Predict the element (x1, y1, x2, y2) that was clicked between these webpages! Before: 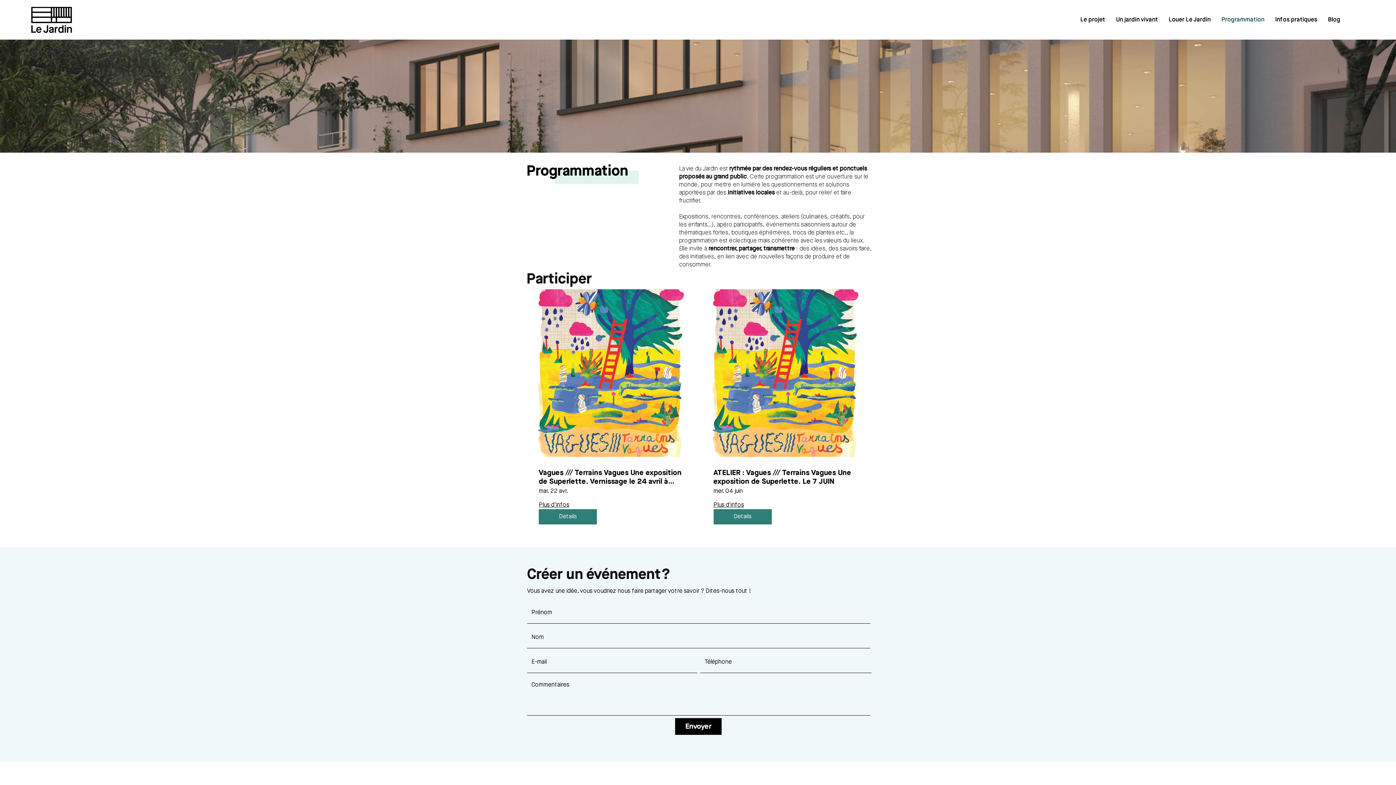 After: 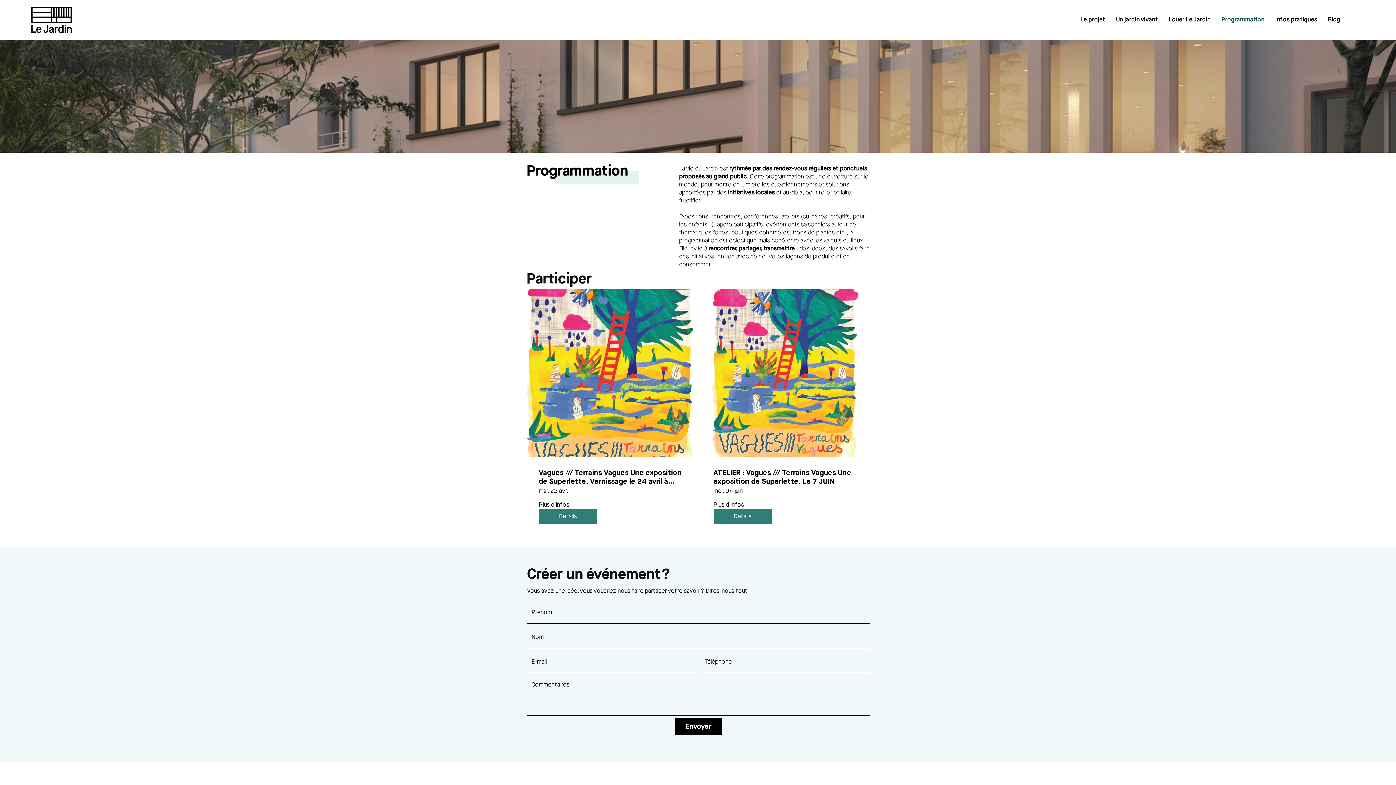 Action: label: Plus d'infos bbox: (538, 501, 569, 509)